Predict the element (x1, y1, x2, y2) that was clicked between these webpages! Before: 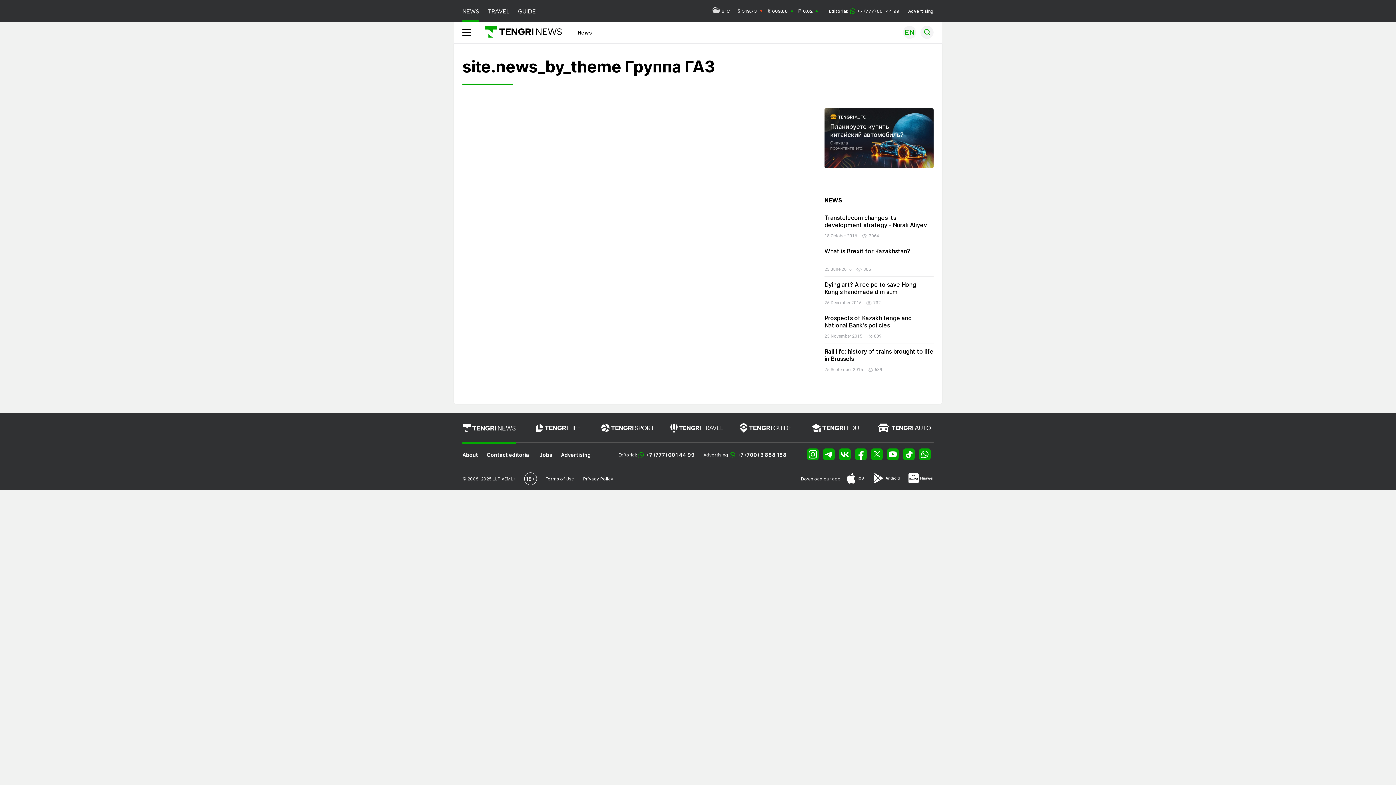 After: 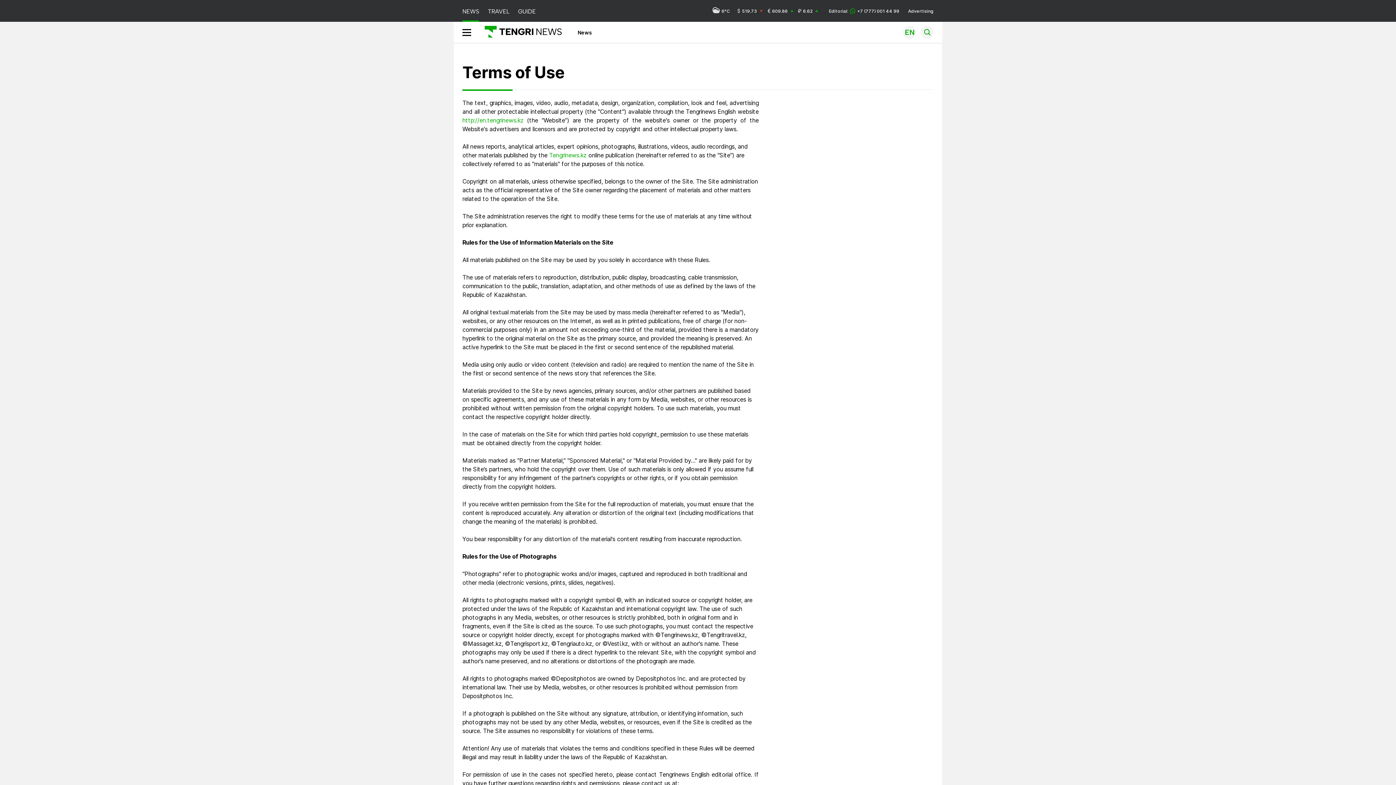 Action: label: Terms of Use bbox: (545, 476, 574, 481)